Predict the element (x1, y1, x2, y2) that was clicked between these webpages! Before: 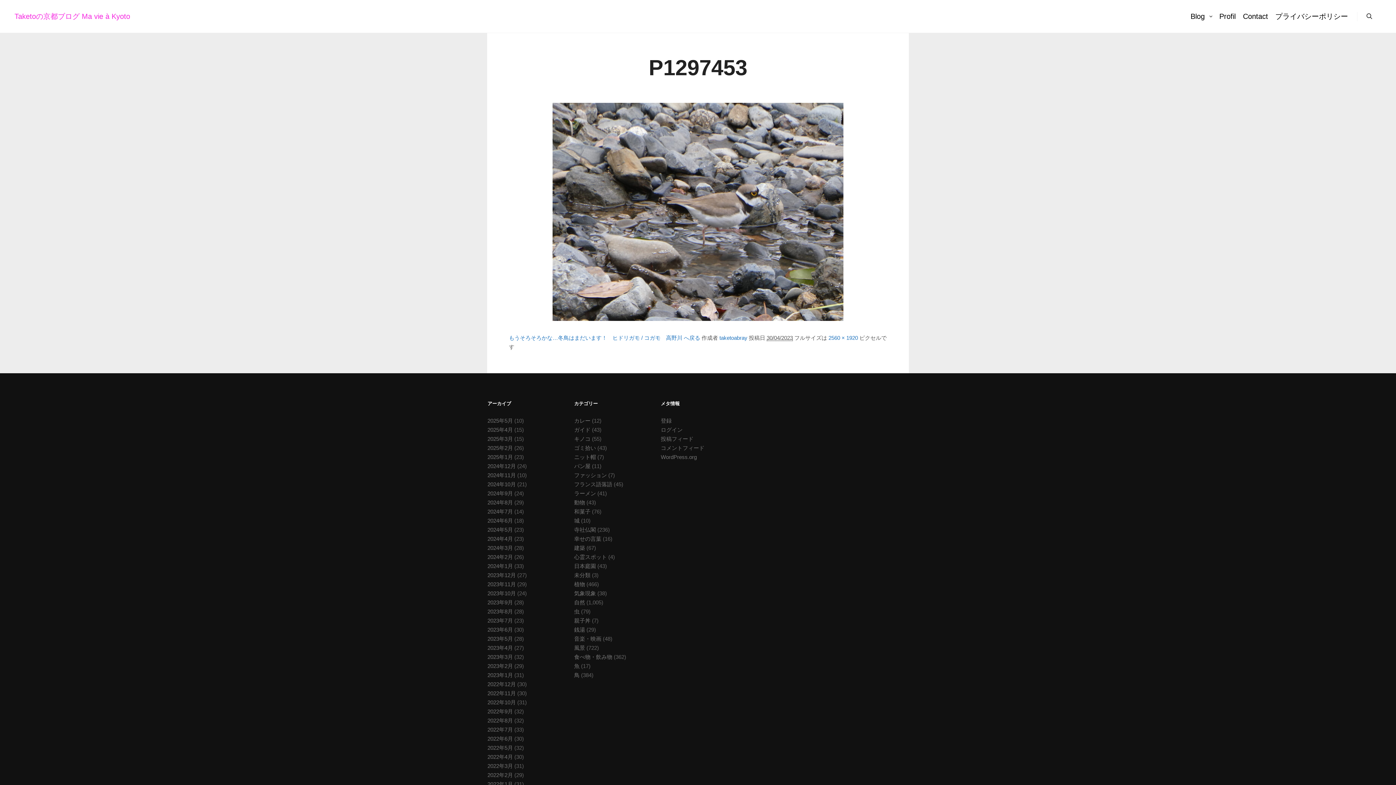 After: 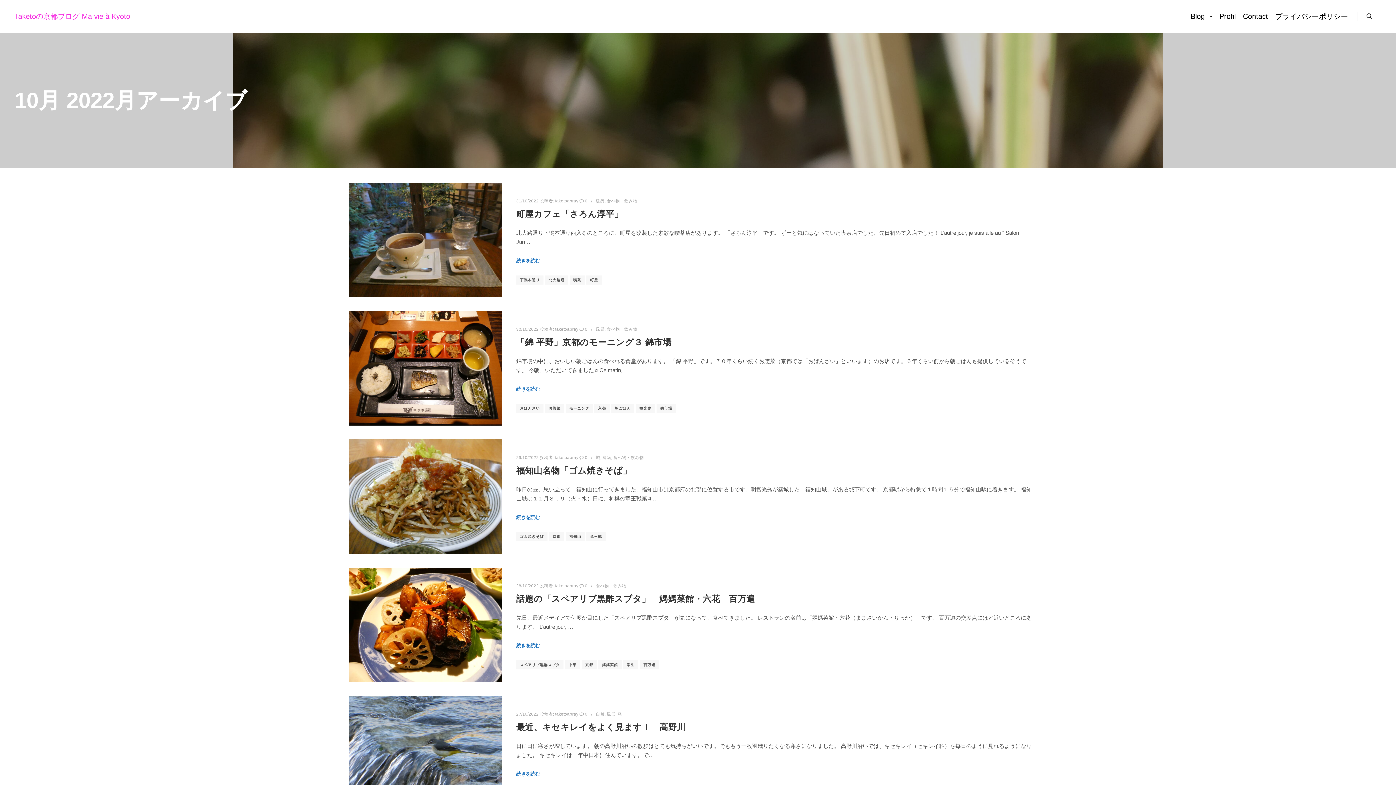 Action: label: 2022年10月 bbox: (487, 699, 516, 705)